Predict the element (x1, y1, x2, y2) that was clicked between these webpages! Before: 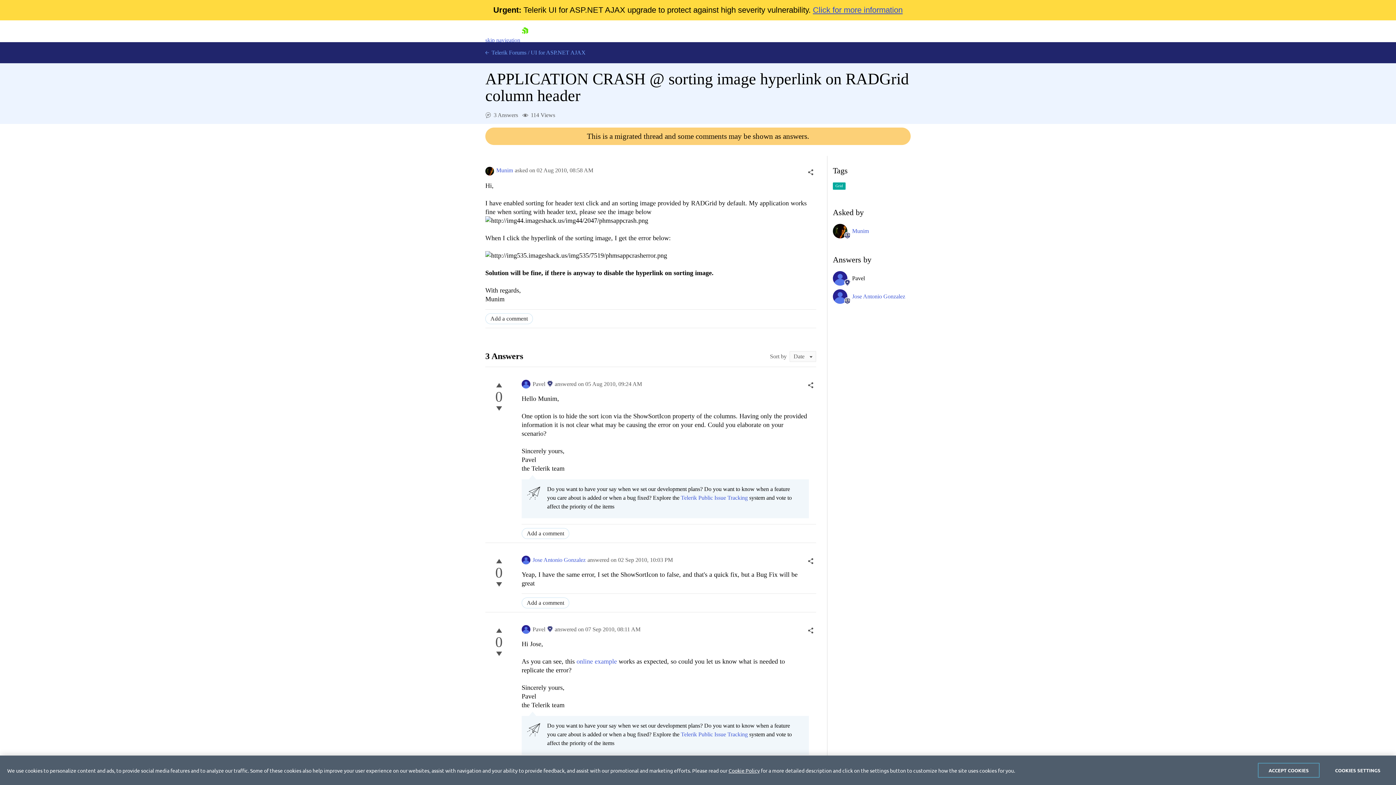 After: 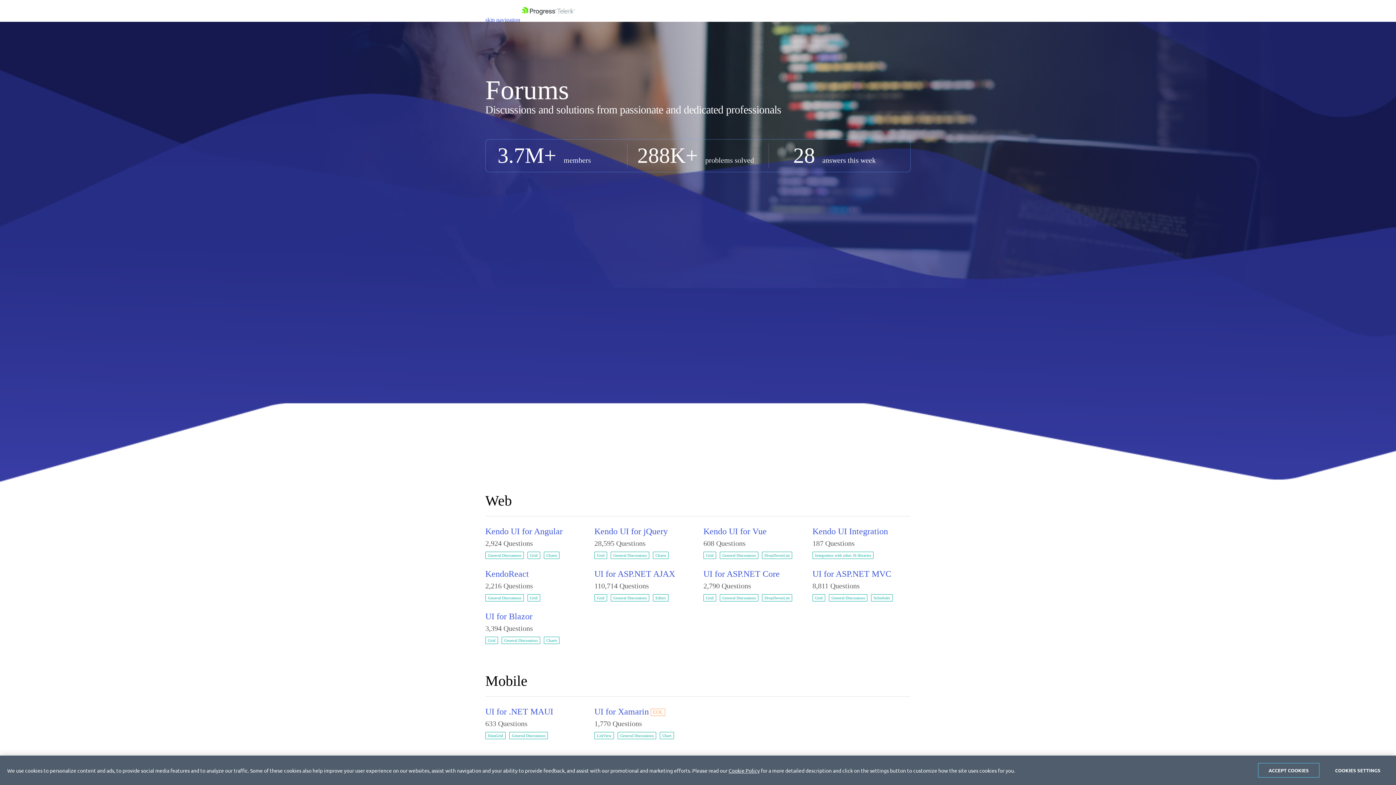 Action: label:  Telerik Forums bbox: (485, 49, 526, 56)